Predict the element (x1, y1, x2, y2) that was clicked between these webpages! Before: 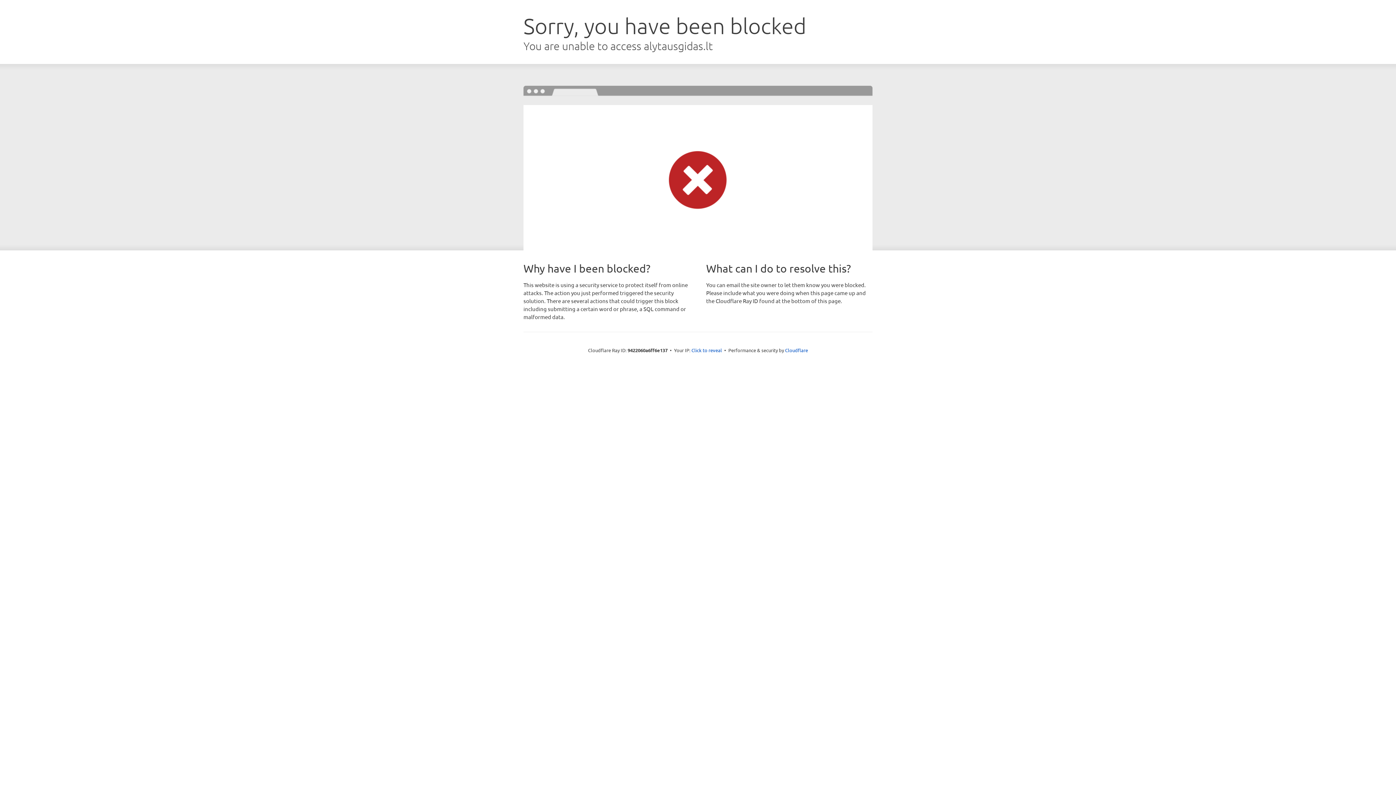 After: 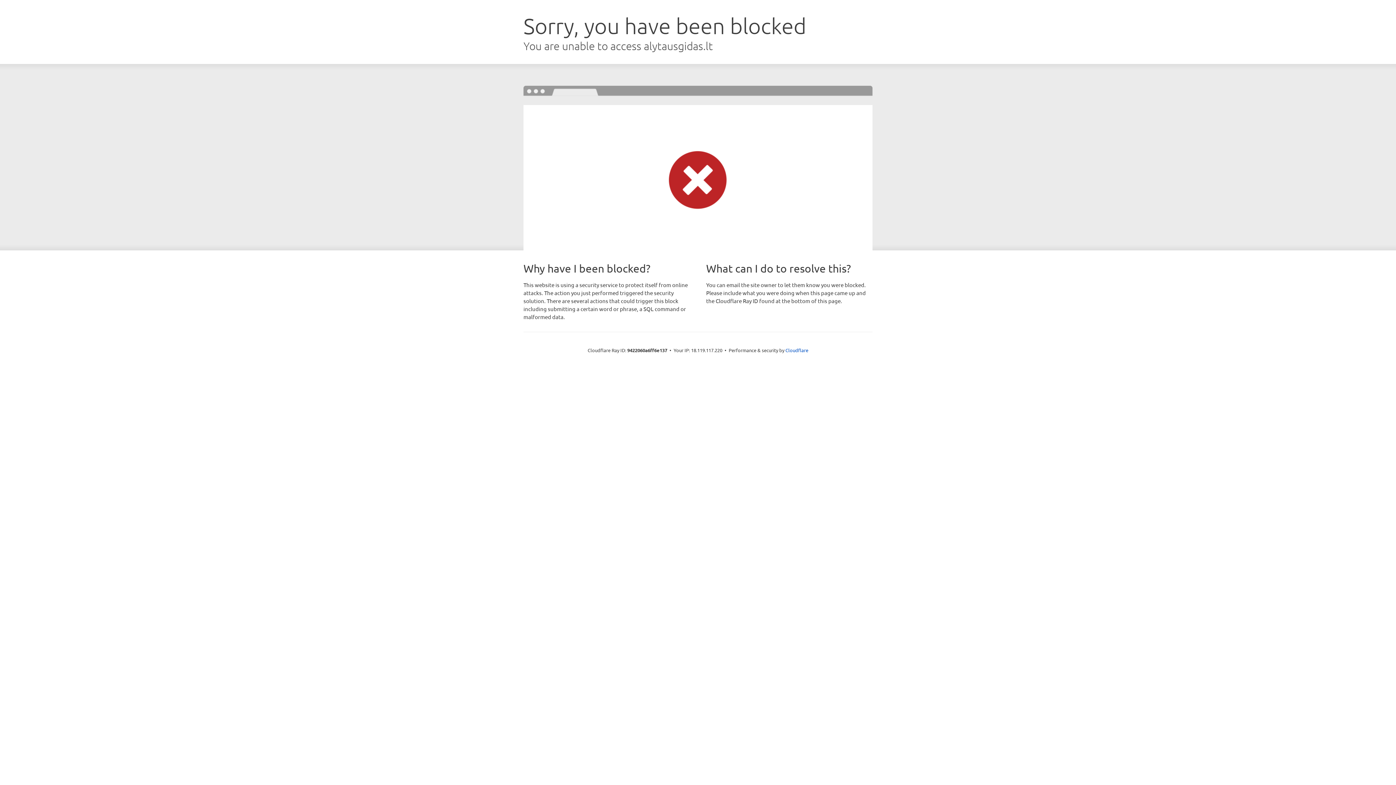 Action: label: Click to reveal bbox: (691, 346, 722, 353)